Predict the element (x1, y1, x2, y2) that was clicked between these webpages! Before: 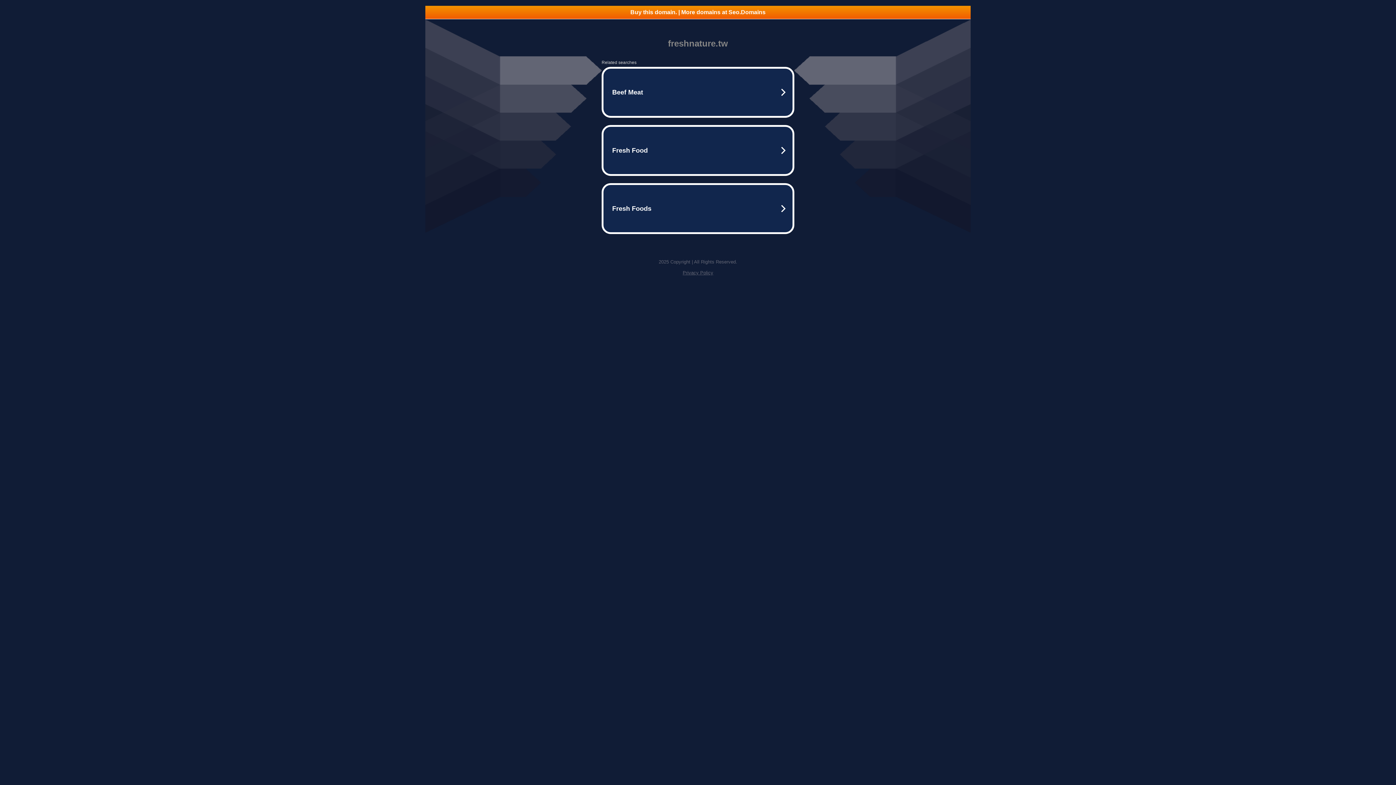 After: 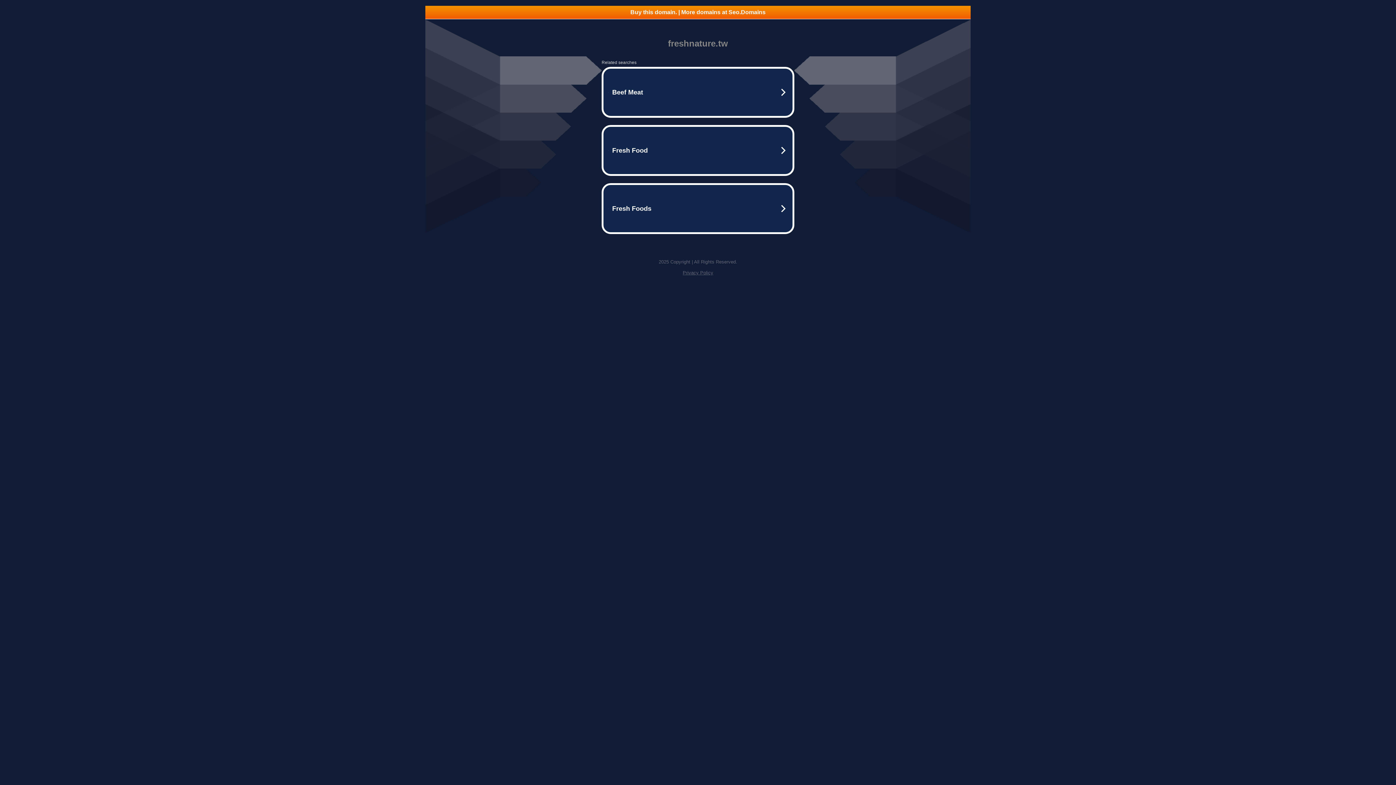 Action: label: Privacy Policy bbox: (682, 270, 713, 275)